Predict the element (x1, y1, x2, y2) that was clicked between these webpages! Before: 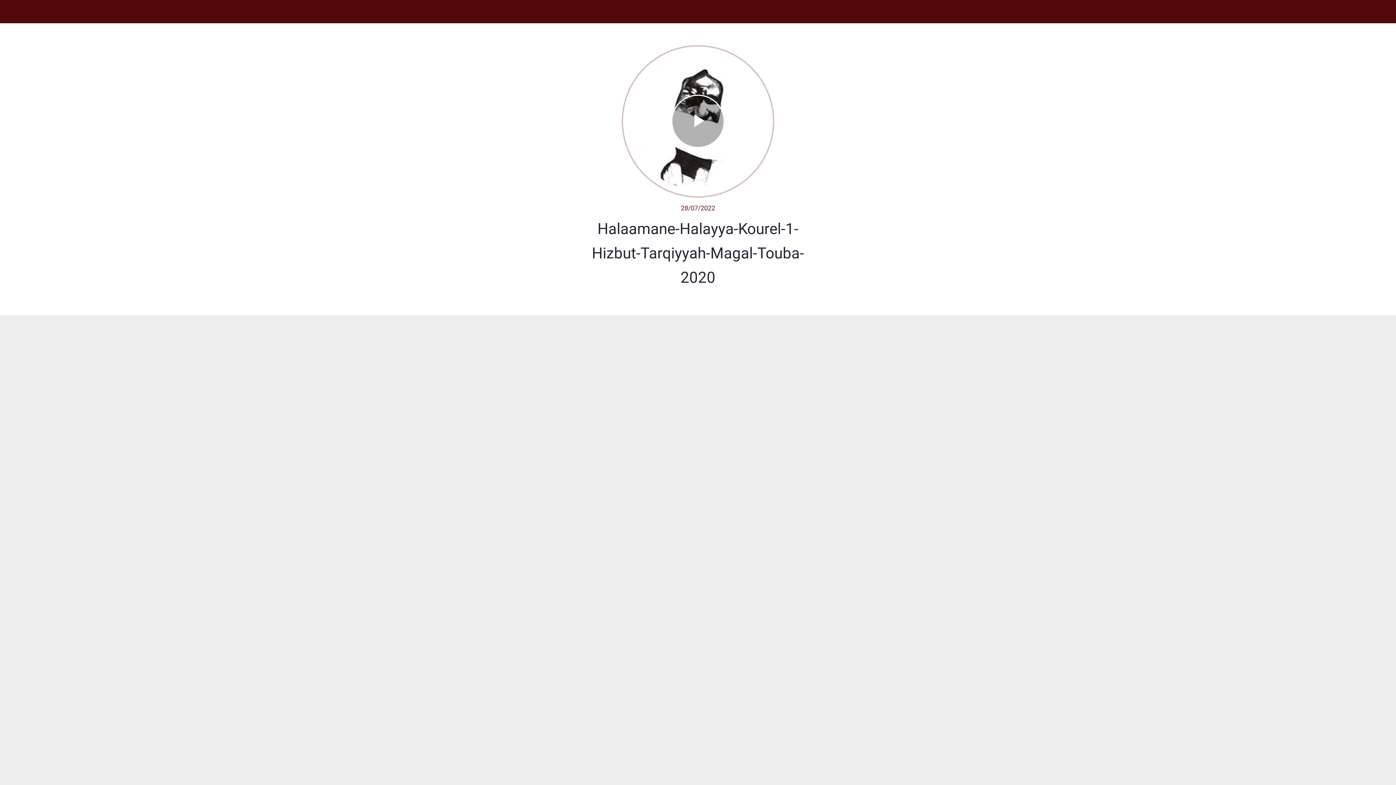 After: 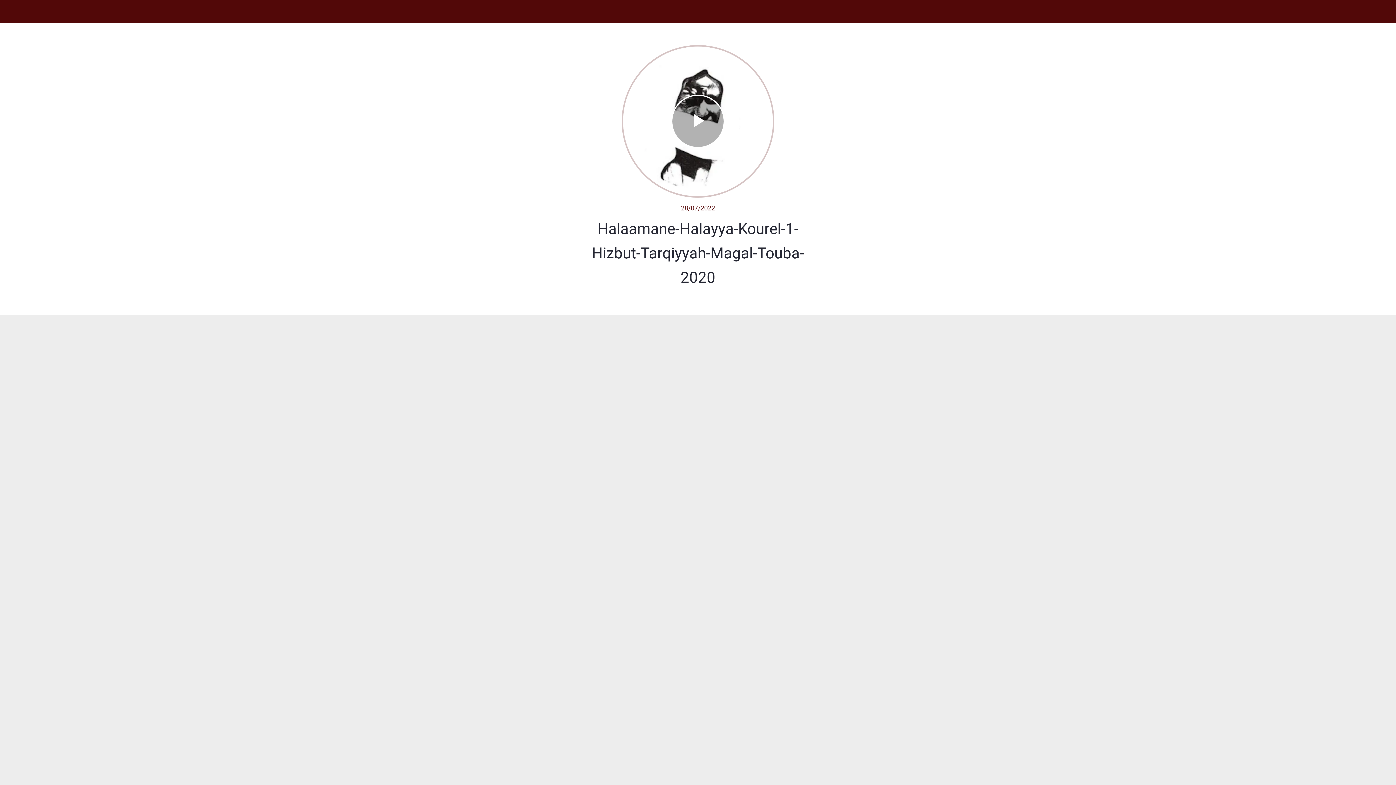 Action: label: Fermer bbox: (10, 7, 18, 16)